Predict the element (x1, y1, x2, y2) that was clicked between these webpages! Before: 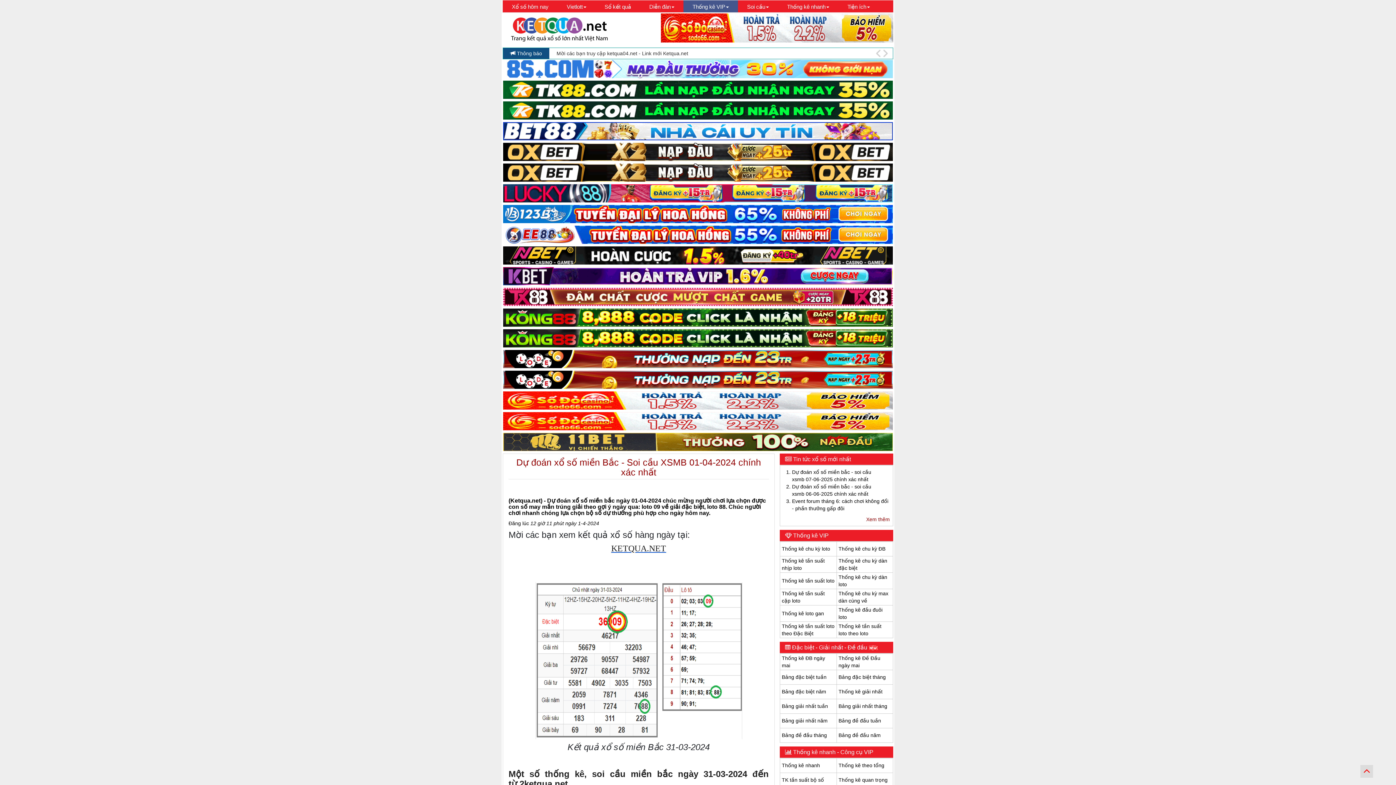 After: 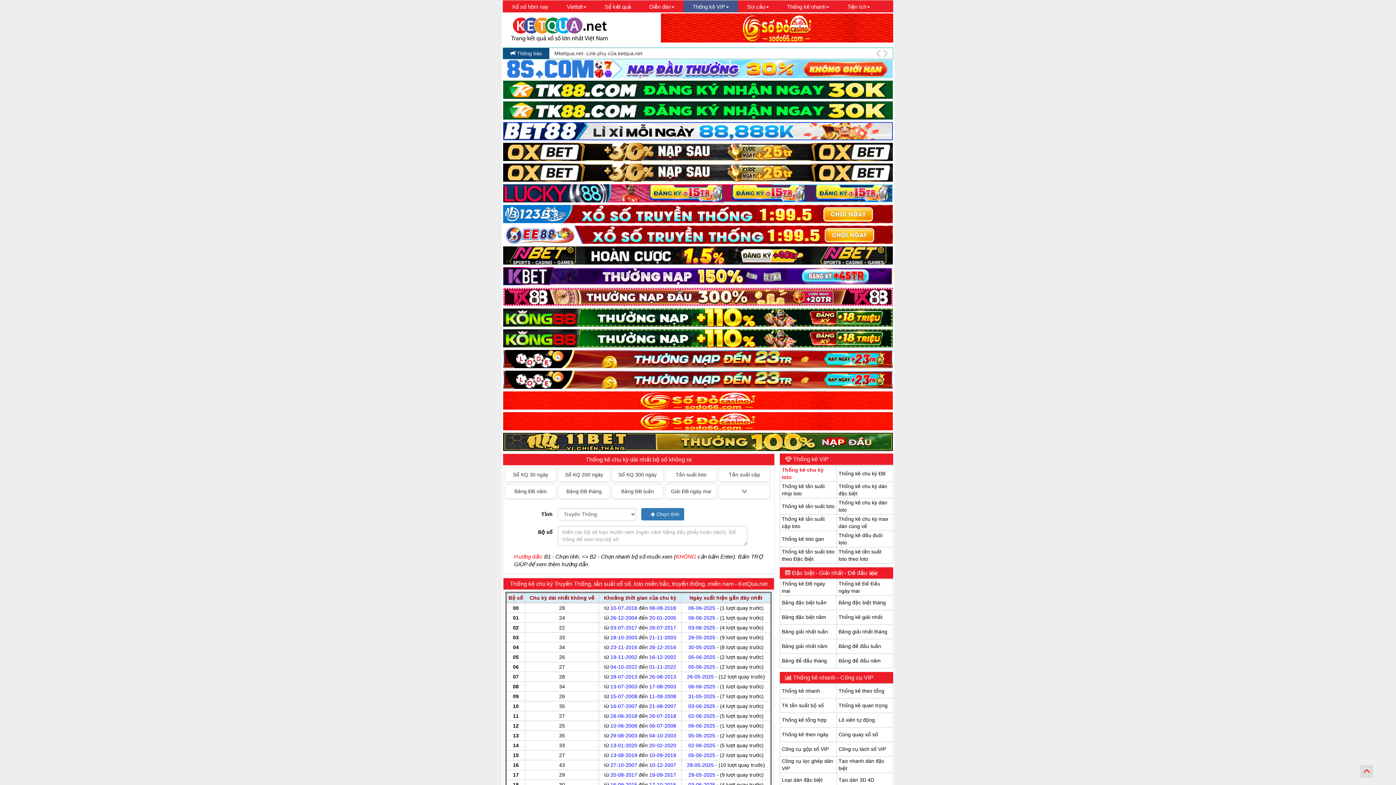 Action: bbox: (782, 546, 830, 552) label: Thống kê chu kỳ loto